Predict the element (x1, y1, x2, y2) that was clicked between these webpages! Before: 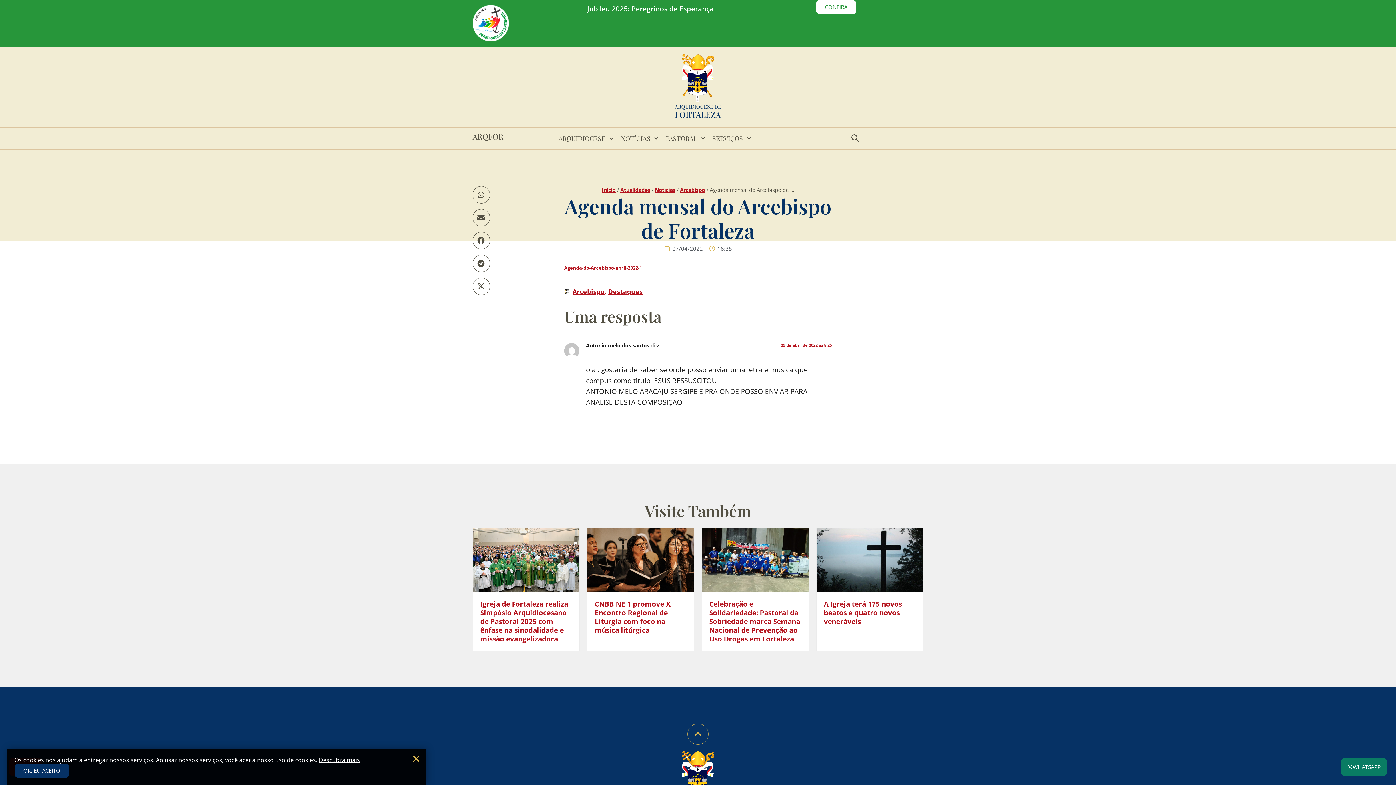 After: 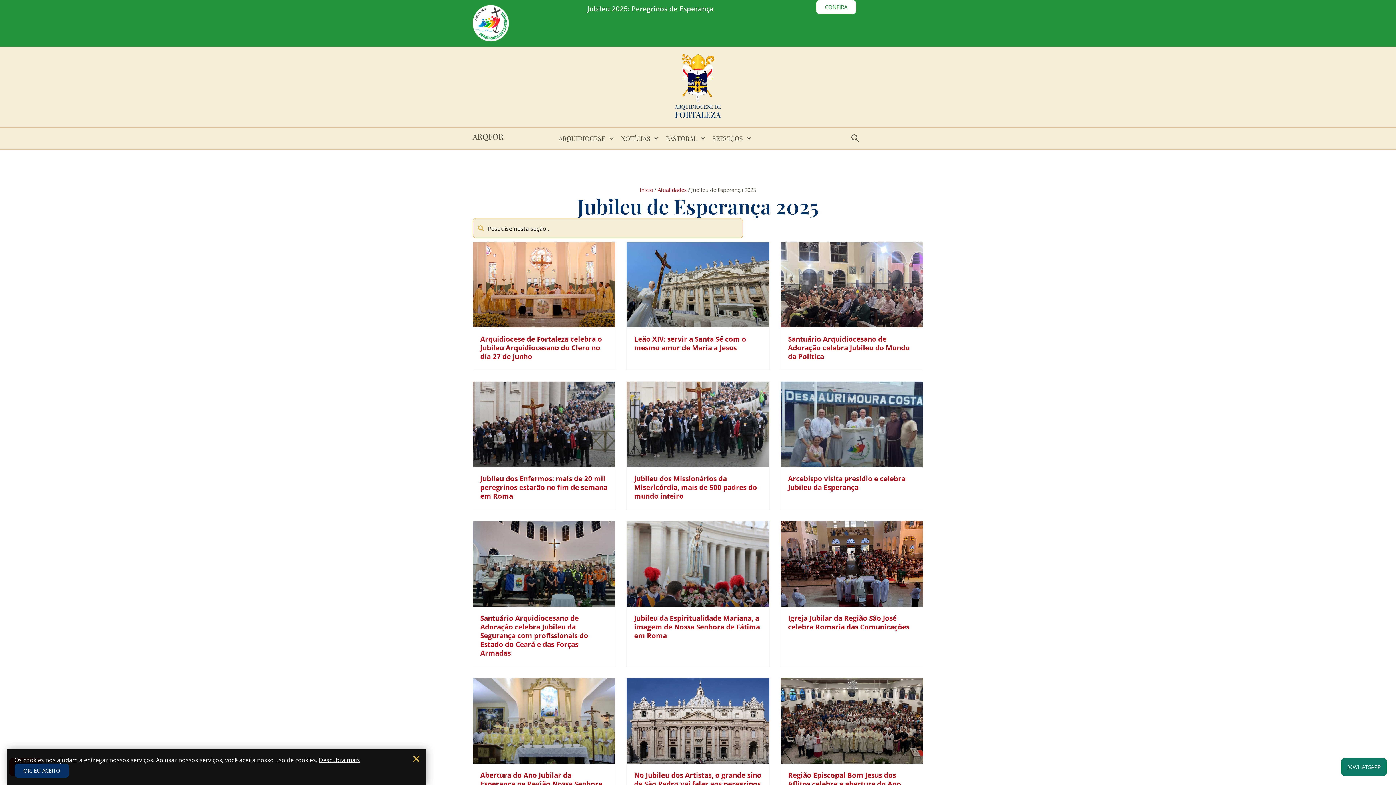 Action: bbox: (472, 5, 509, 41)